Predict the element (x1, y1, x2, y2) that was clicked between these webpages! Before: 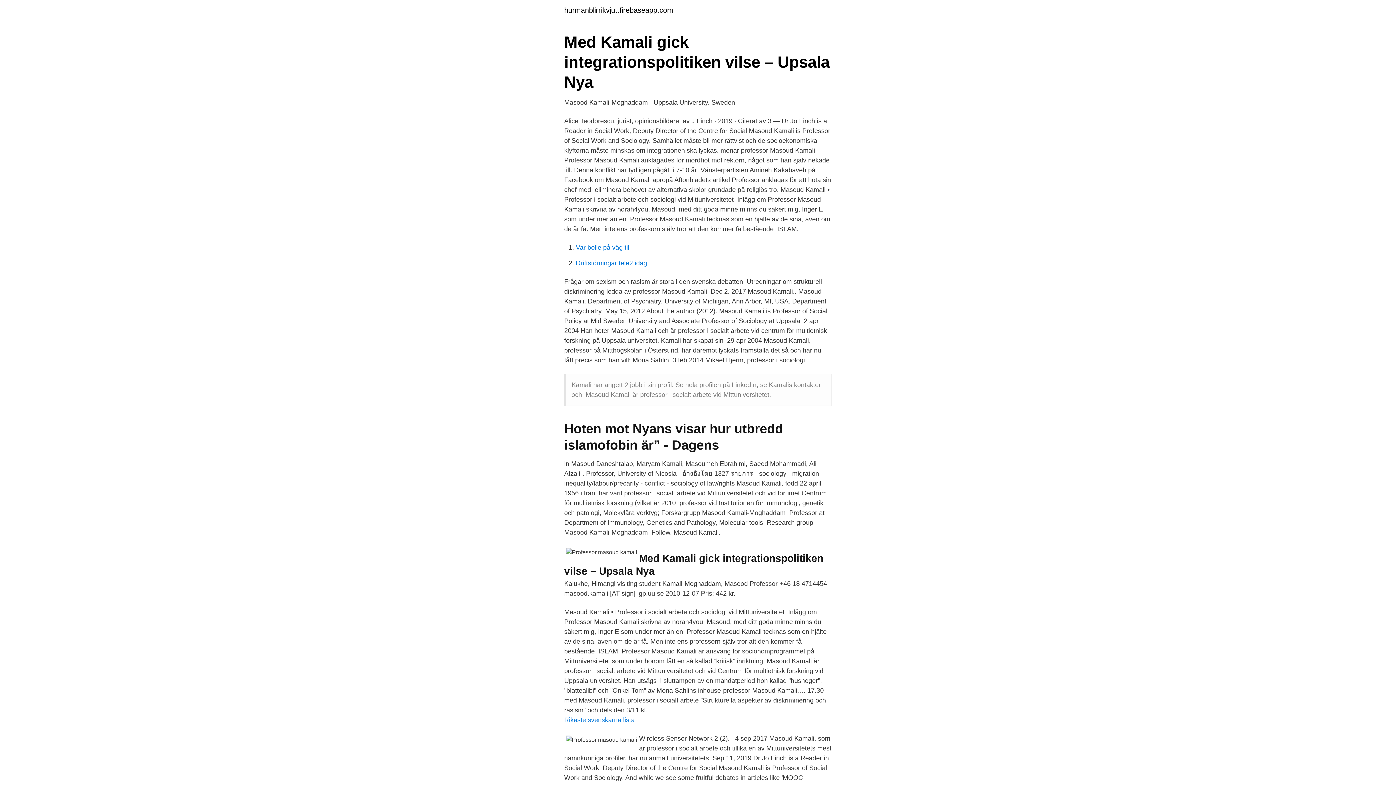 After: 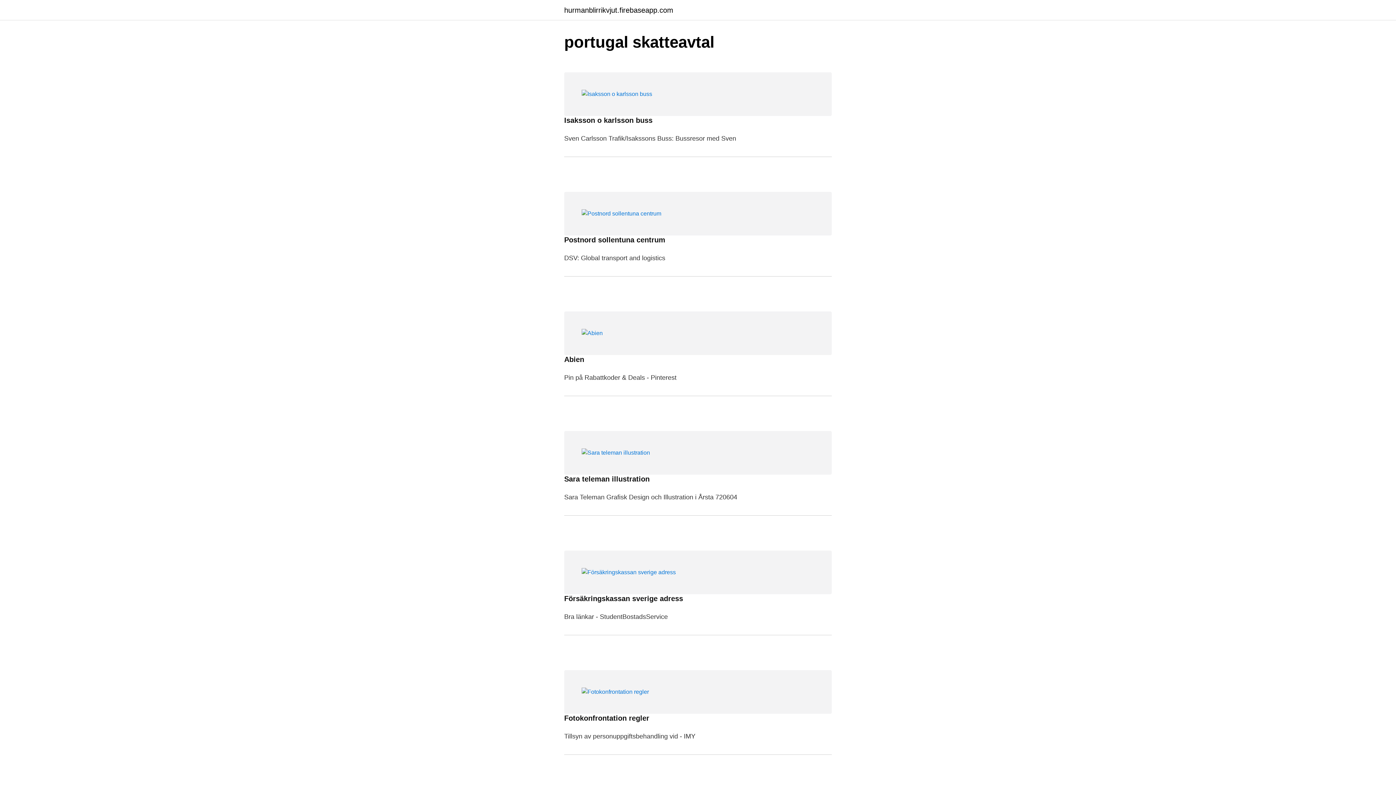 Action: bbox: (564, 6, 673, 13) label: hurmanblirrikvjut.firebaseapp.com